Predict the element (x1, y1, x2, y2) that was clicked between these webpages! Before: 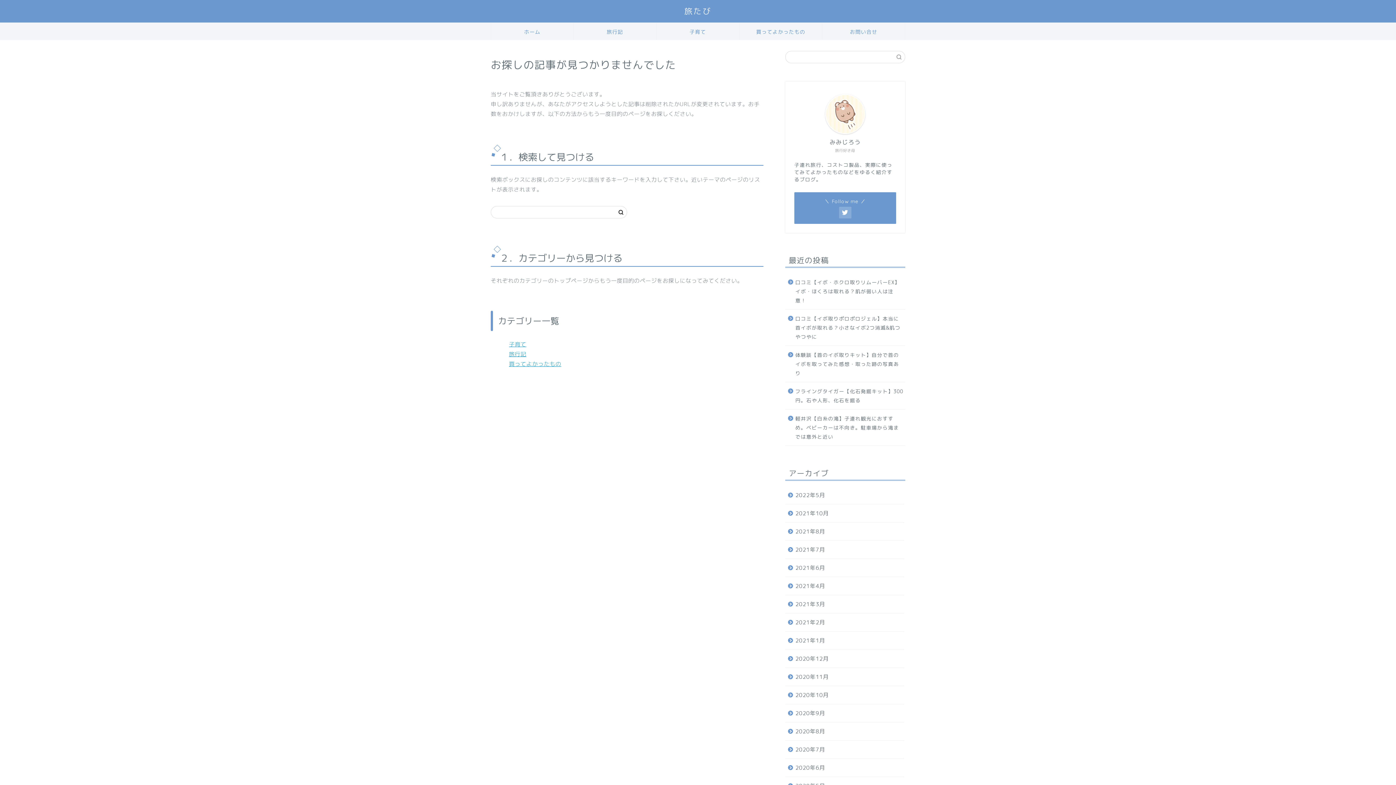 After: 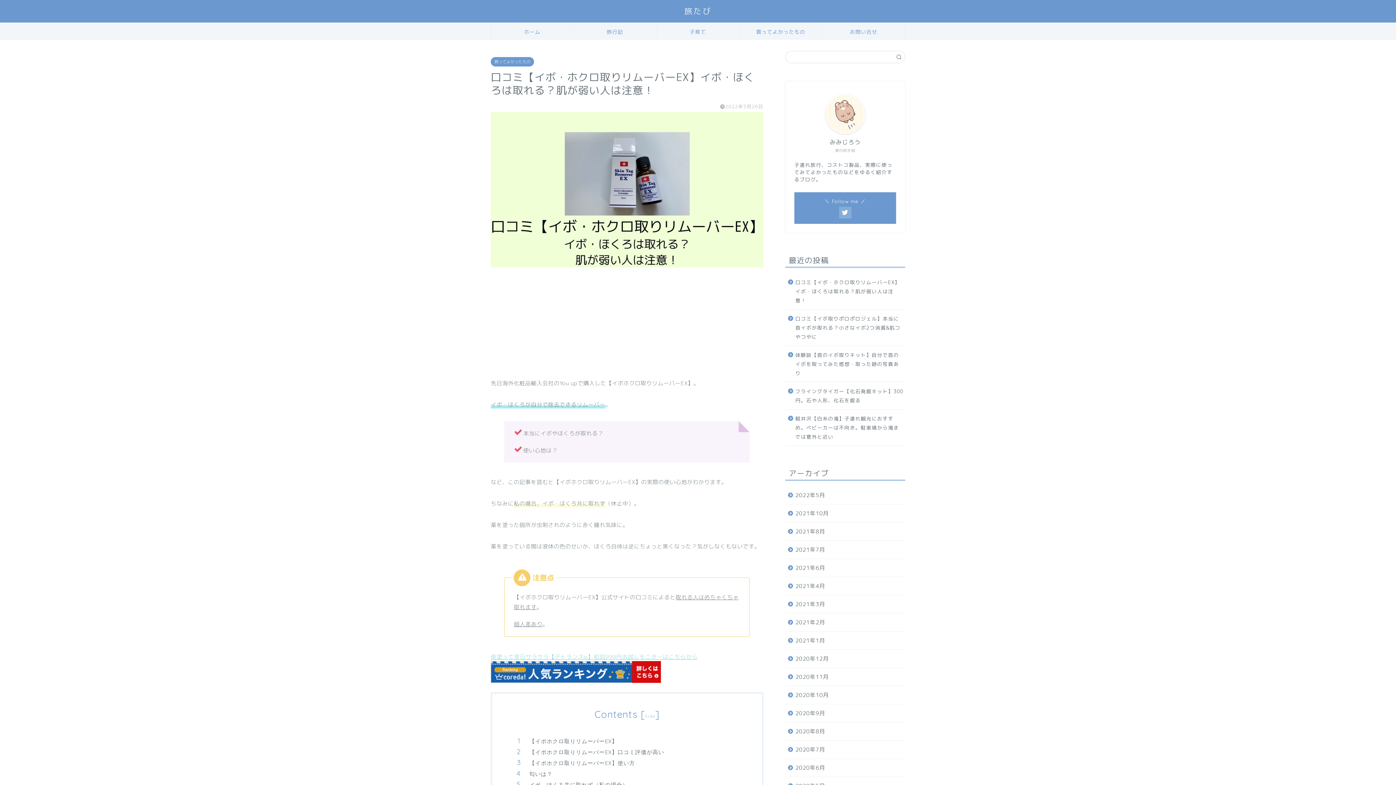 Action: bbox: (785, 273, 904, 309) label: 口コミ【イボ・ホクロ取りリムーバーEX】イボ・ほくろは取れる？肌が弱い人は注意！